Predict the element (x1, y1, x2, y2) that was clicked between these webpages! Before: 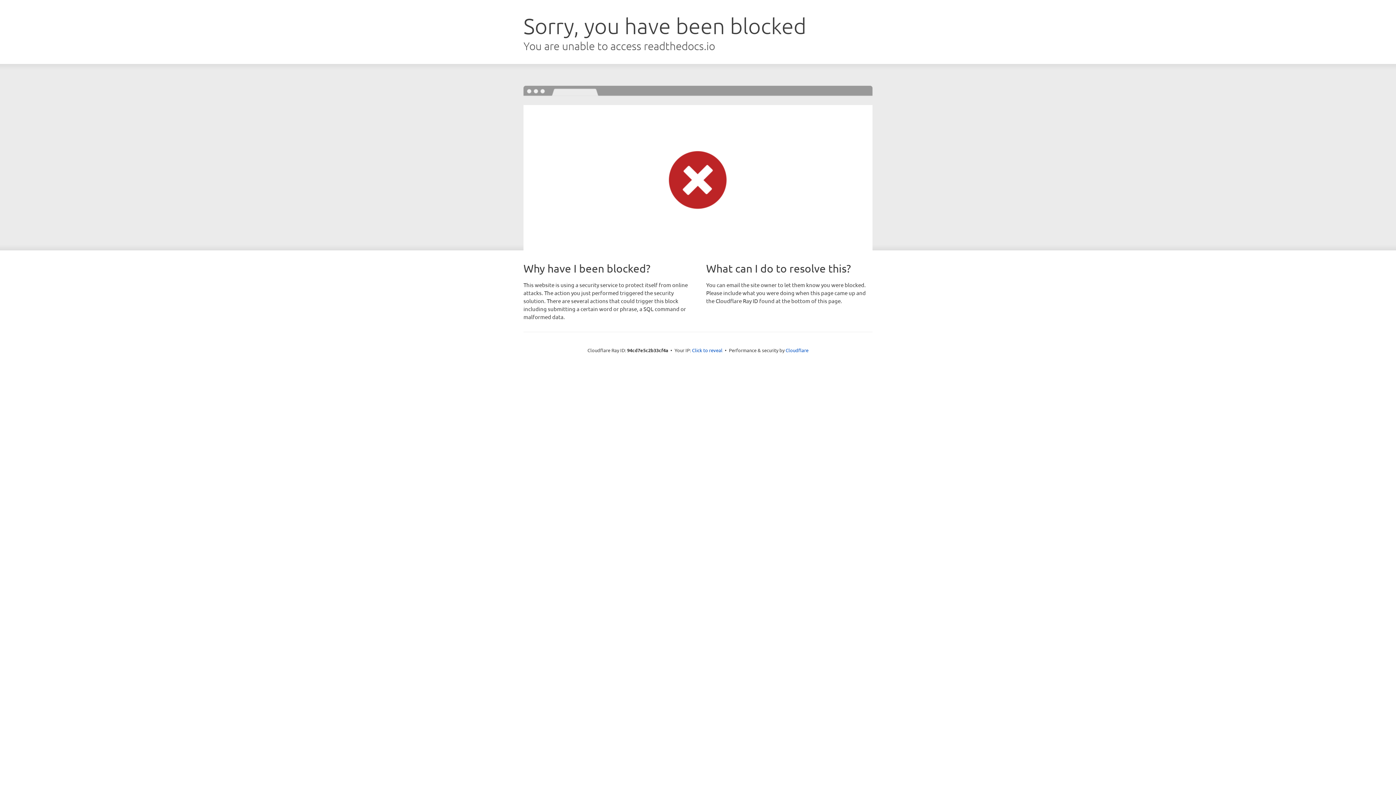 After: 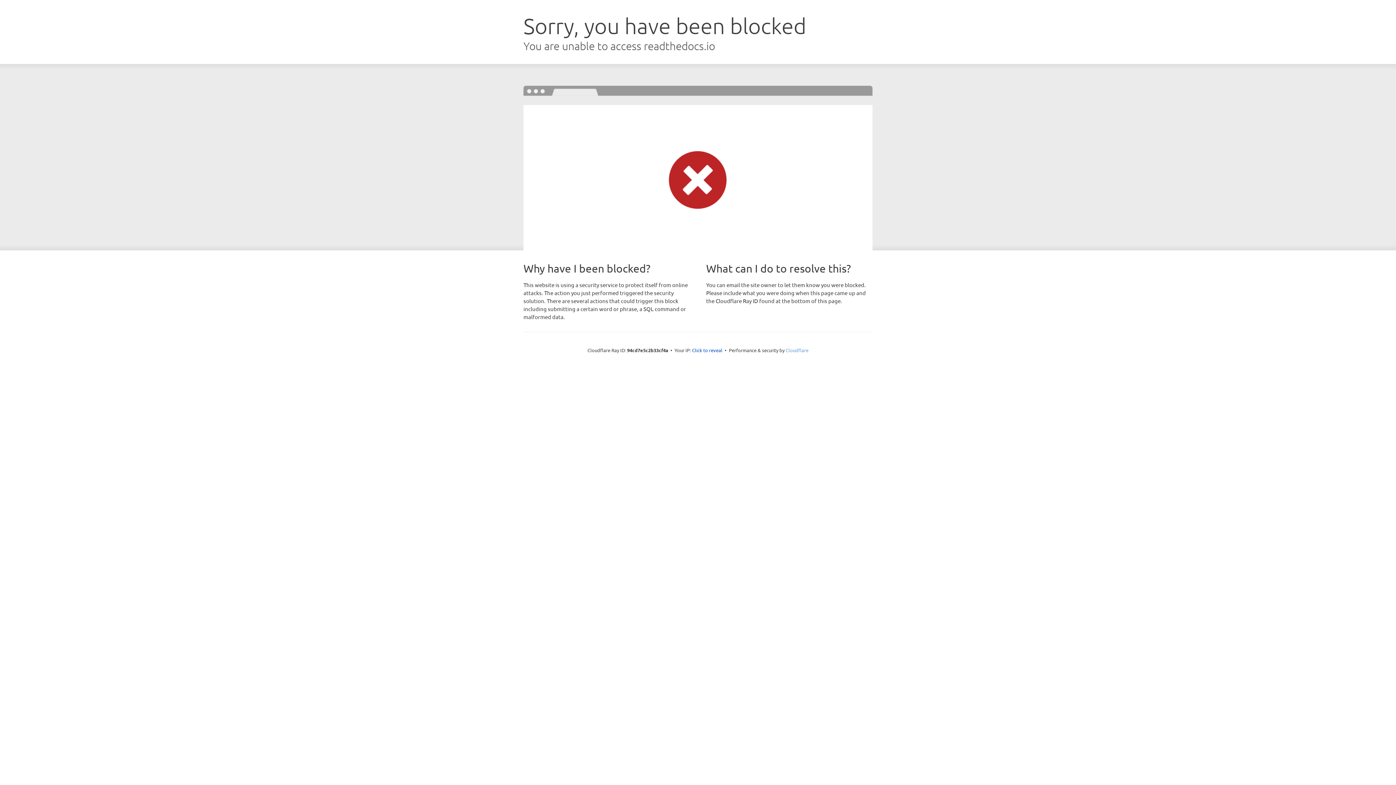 Action: label: Cloudflare bbox: (785, 347, 808, 353)